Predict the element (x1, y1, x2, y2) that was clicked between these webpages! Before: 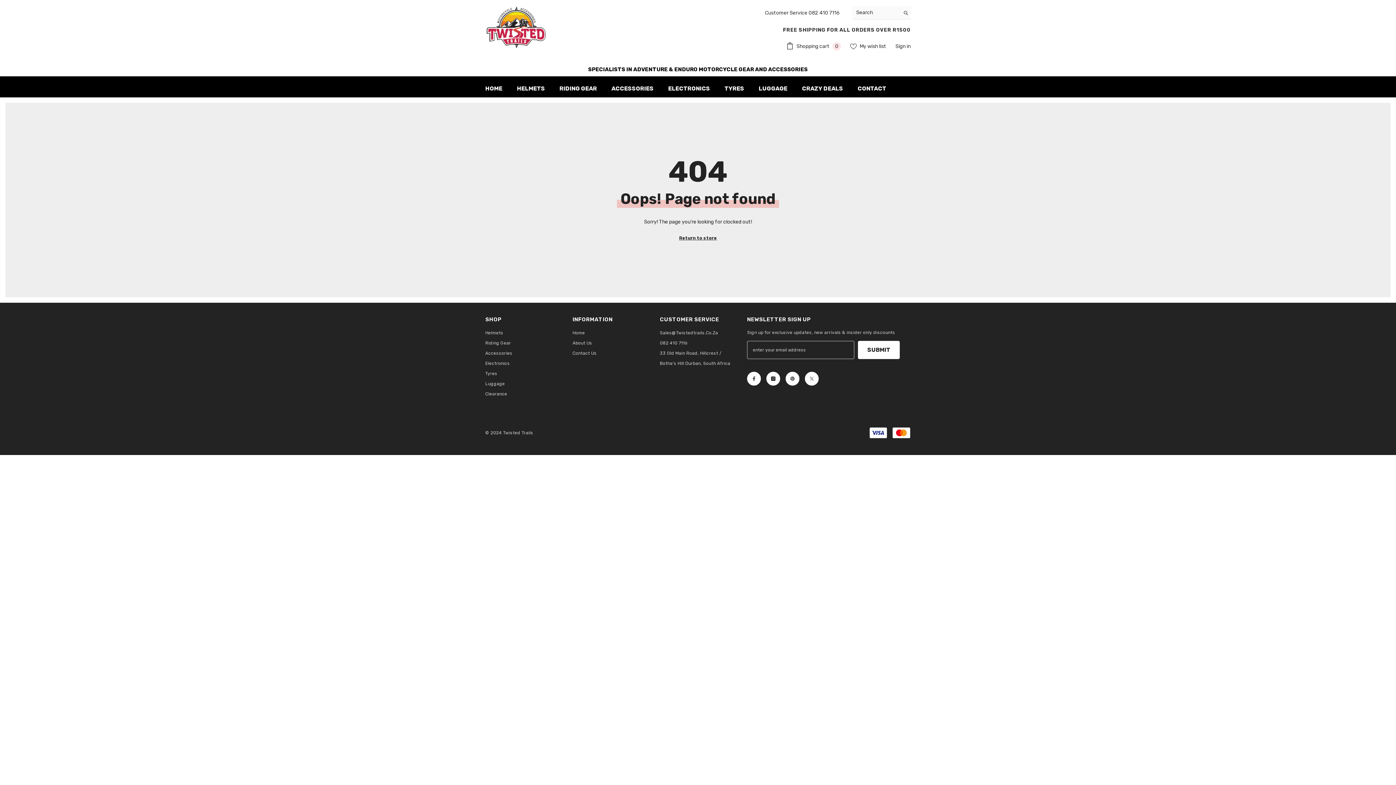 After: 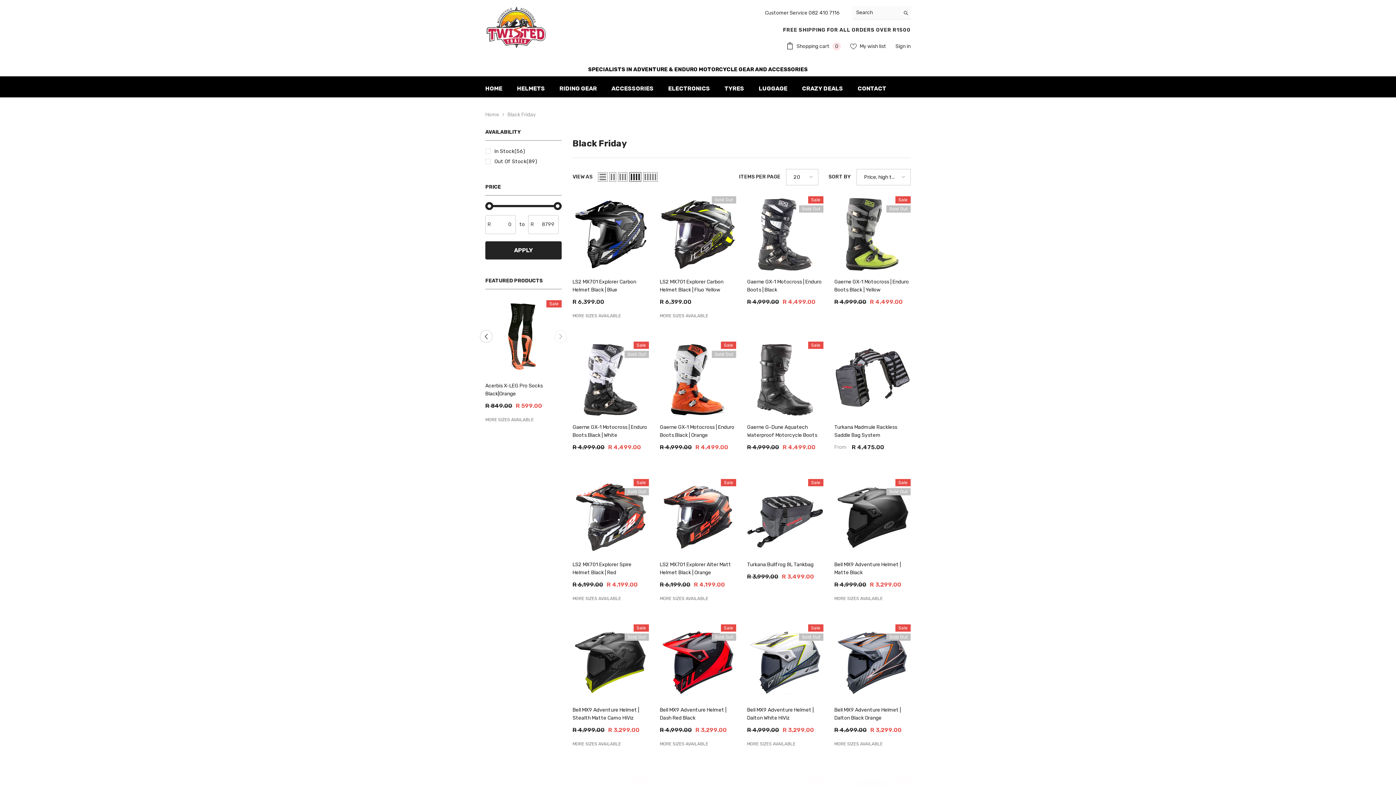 Action: label: Clearance bbox: (485, 388, 507, 399)